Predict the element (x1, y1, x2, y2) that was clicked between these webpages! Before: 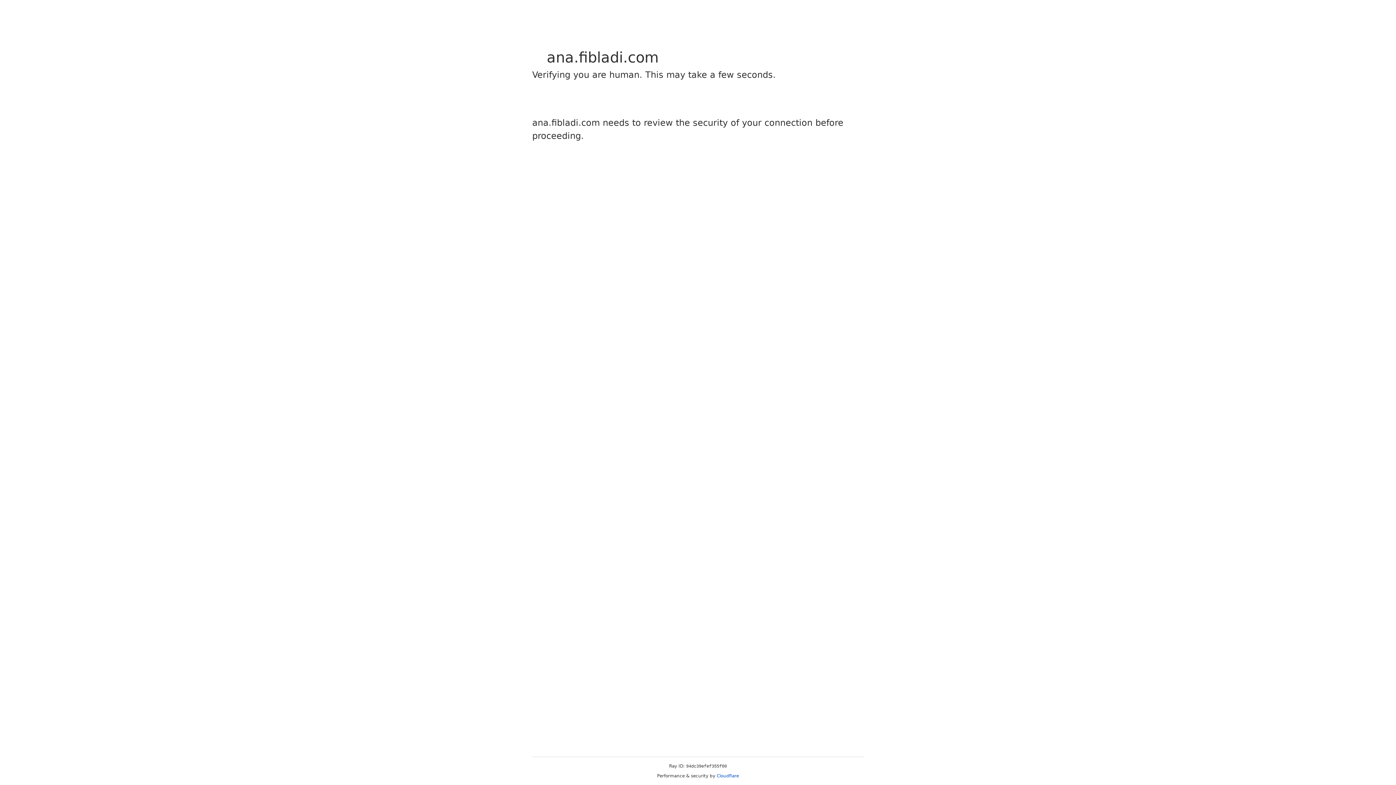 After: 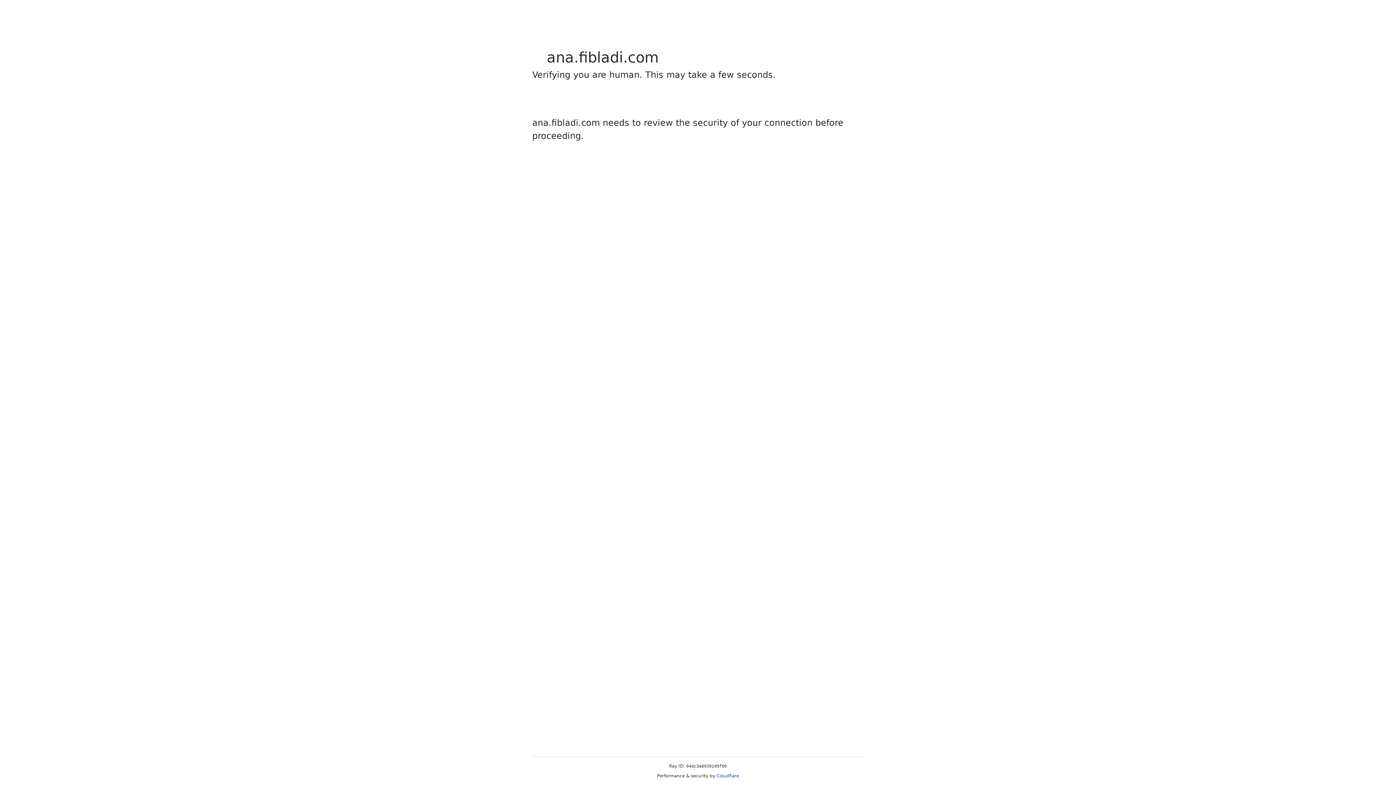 Action: label: Cloudflare bbox: (716, 773, 739, 778)